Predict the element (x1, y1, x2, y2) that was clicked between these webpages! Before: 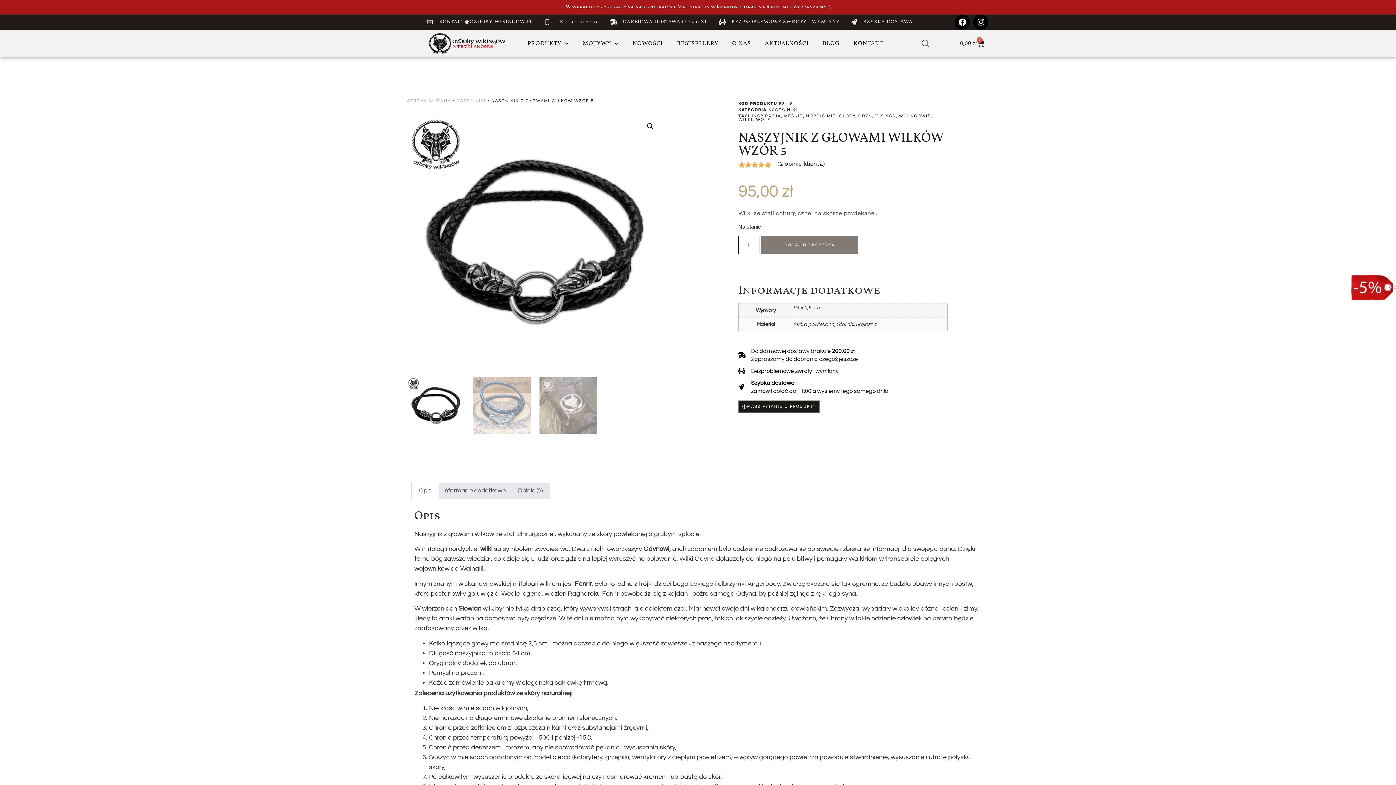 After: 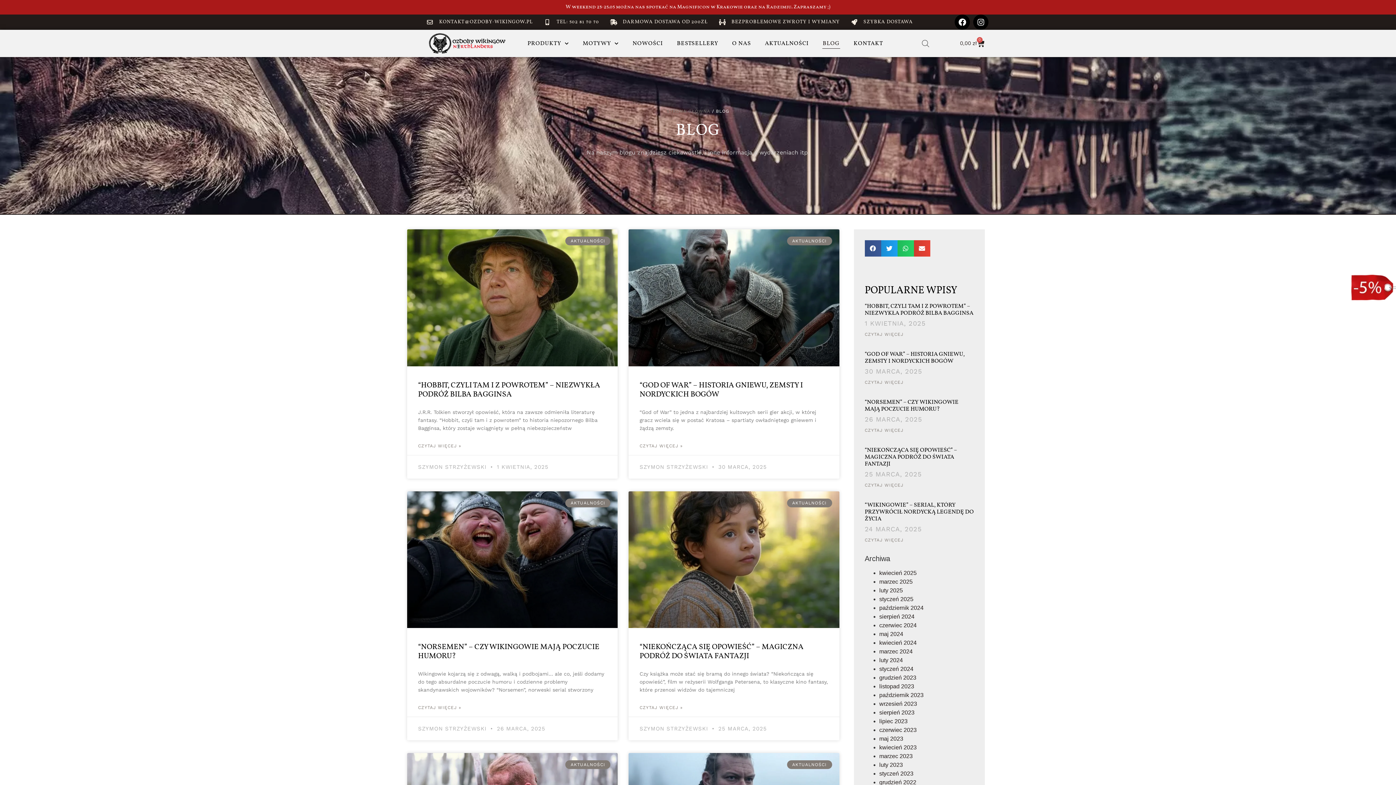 Action: label: BLOG bbox: (822, 38, 840, 48)